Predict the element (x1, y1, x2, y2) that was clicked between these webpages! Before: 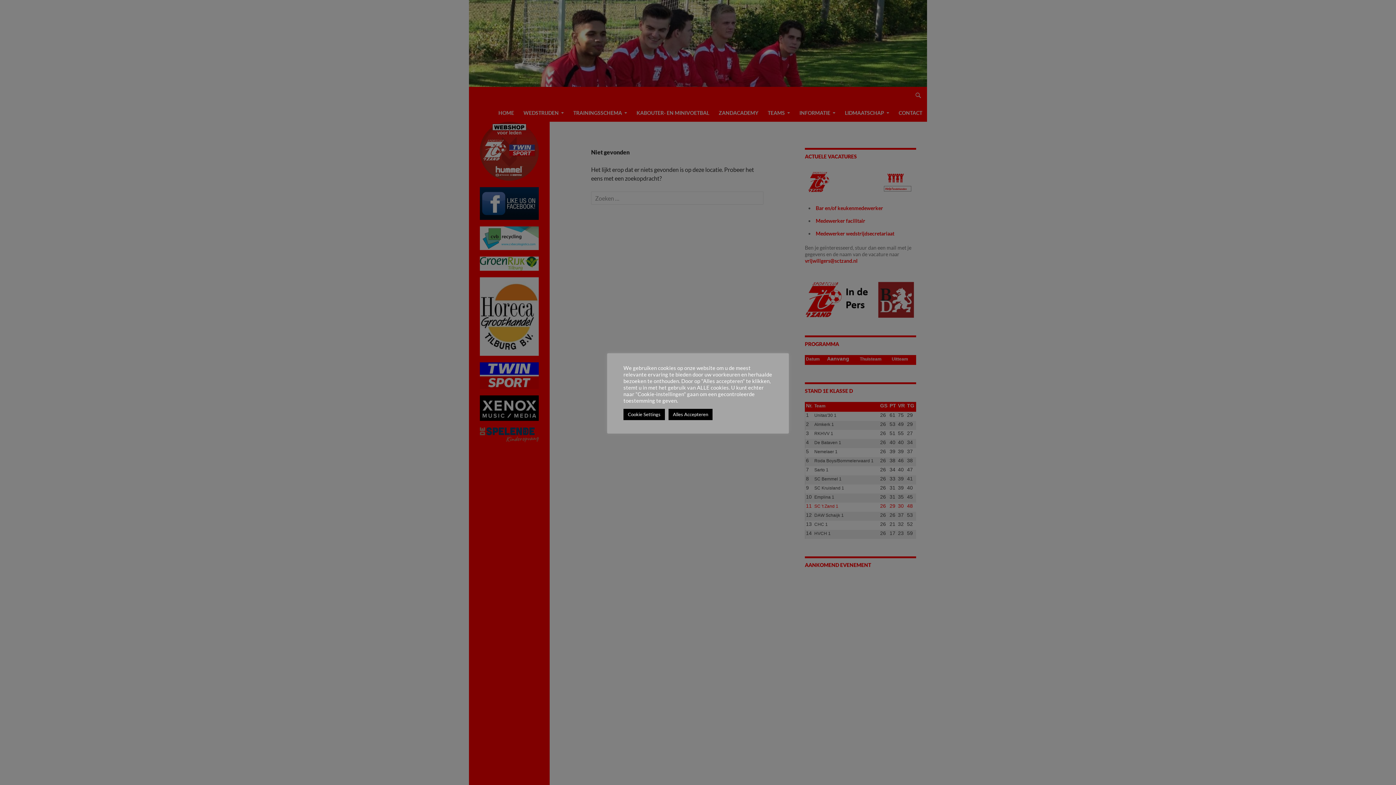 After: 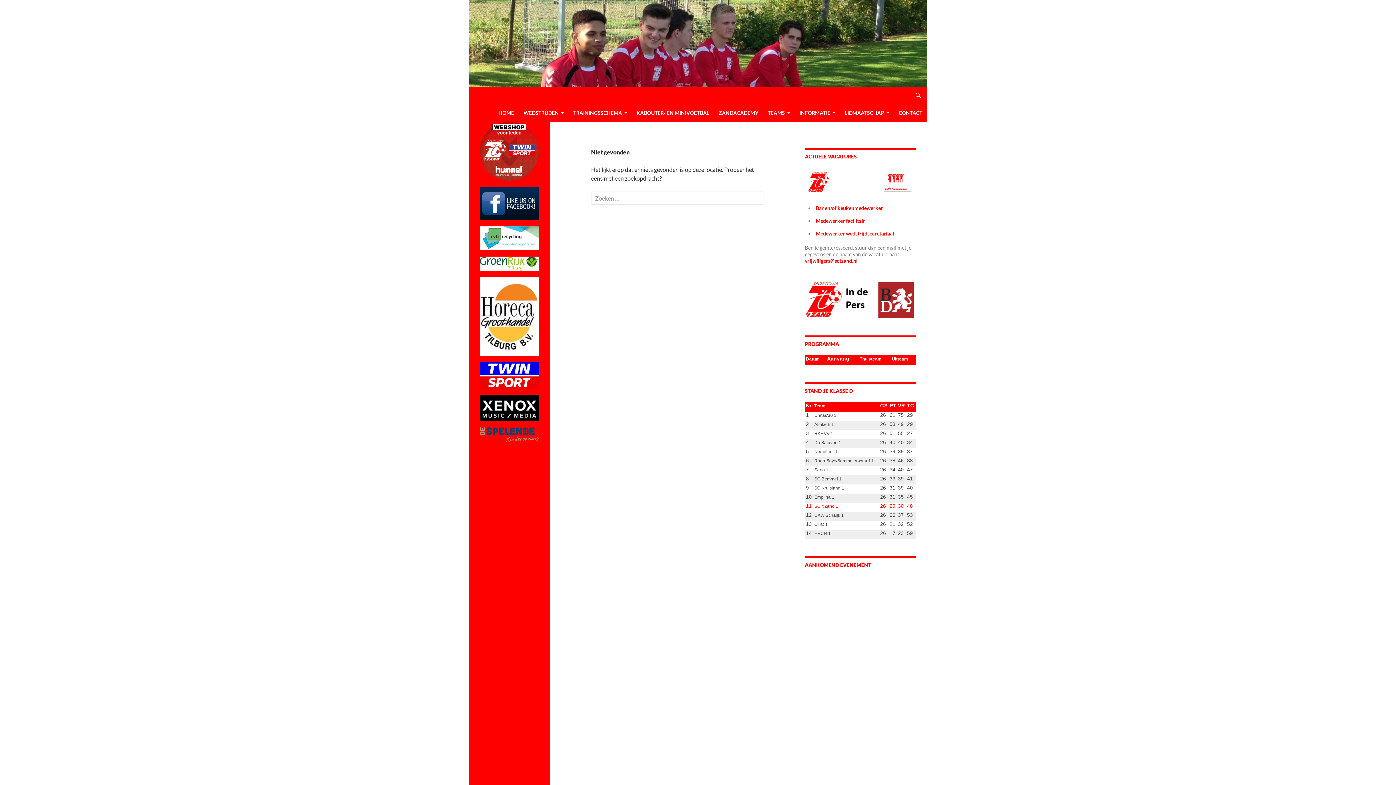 Action: bbox: (668, 408, 712, 420) label: Alles Accepteren